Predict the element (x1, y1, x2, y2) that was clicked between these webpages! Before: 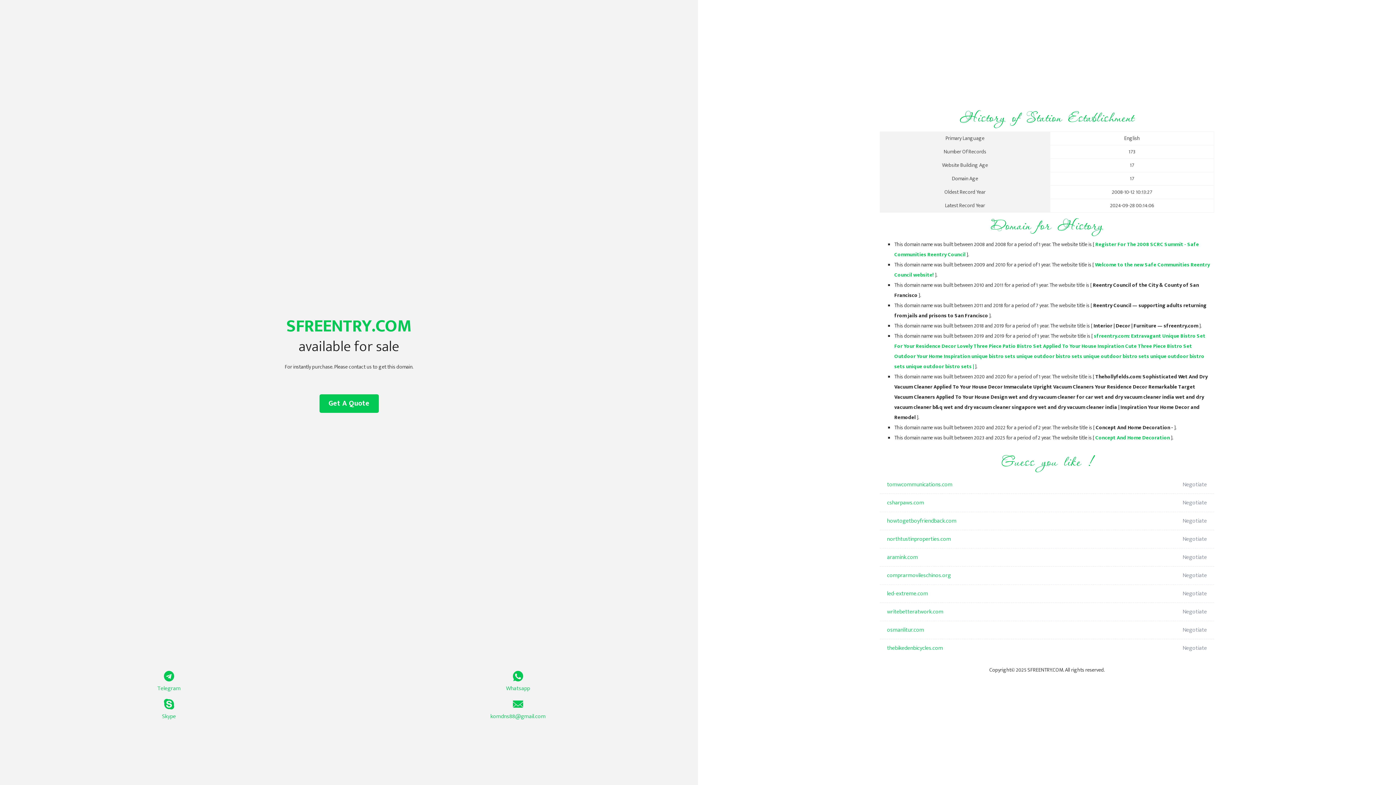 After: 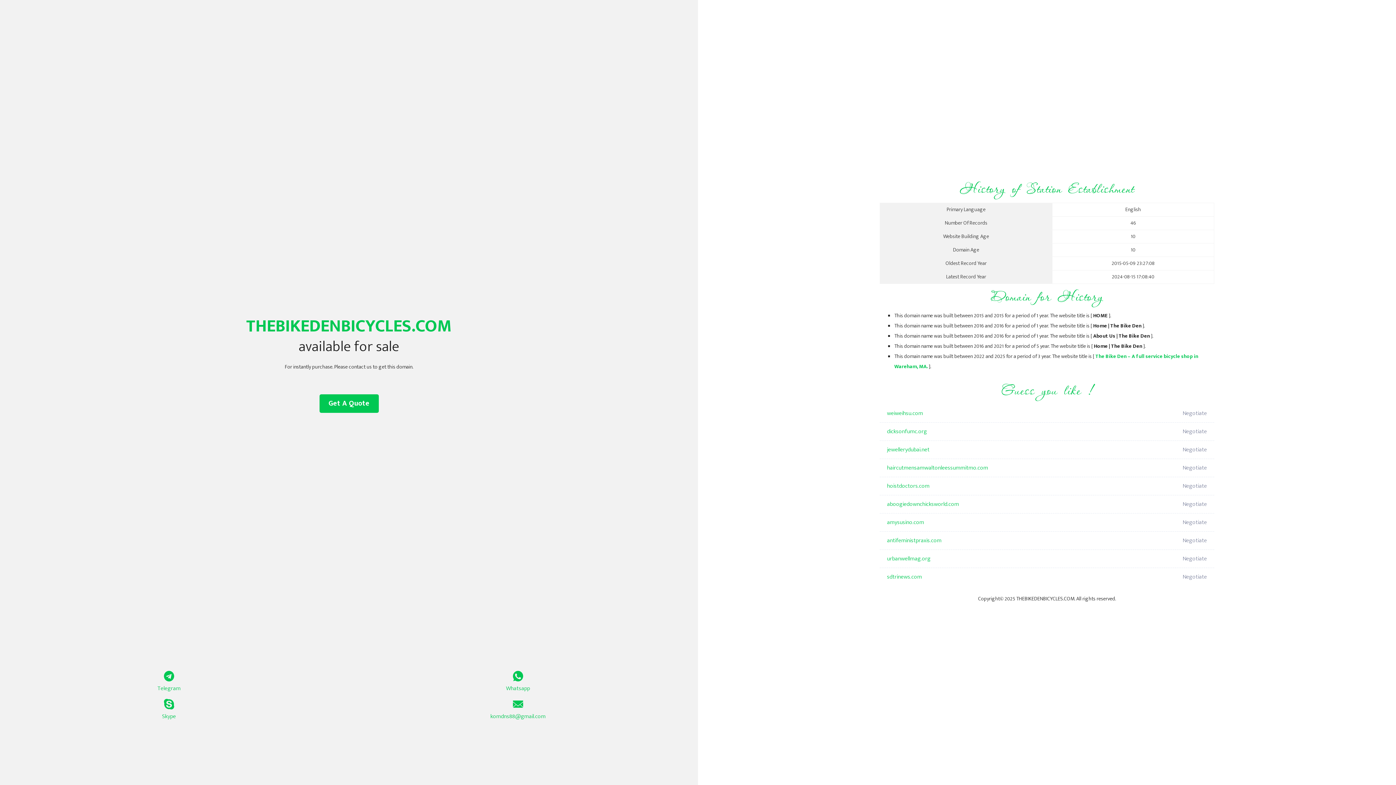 Action: bbox: (887, 639, 1098, 657) label: thebikedenbicycles.com